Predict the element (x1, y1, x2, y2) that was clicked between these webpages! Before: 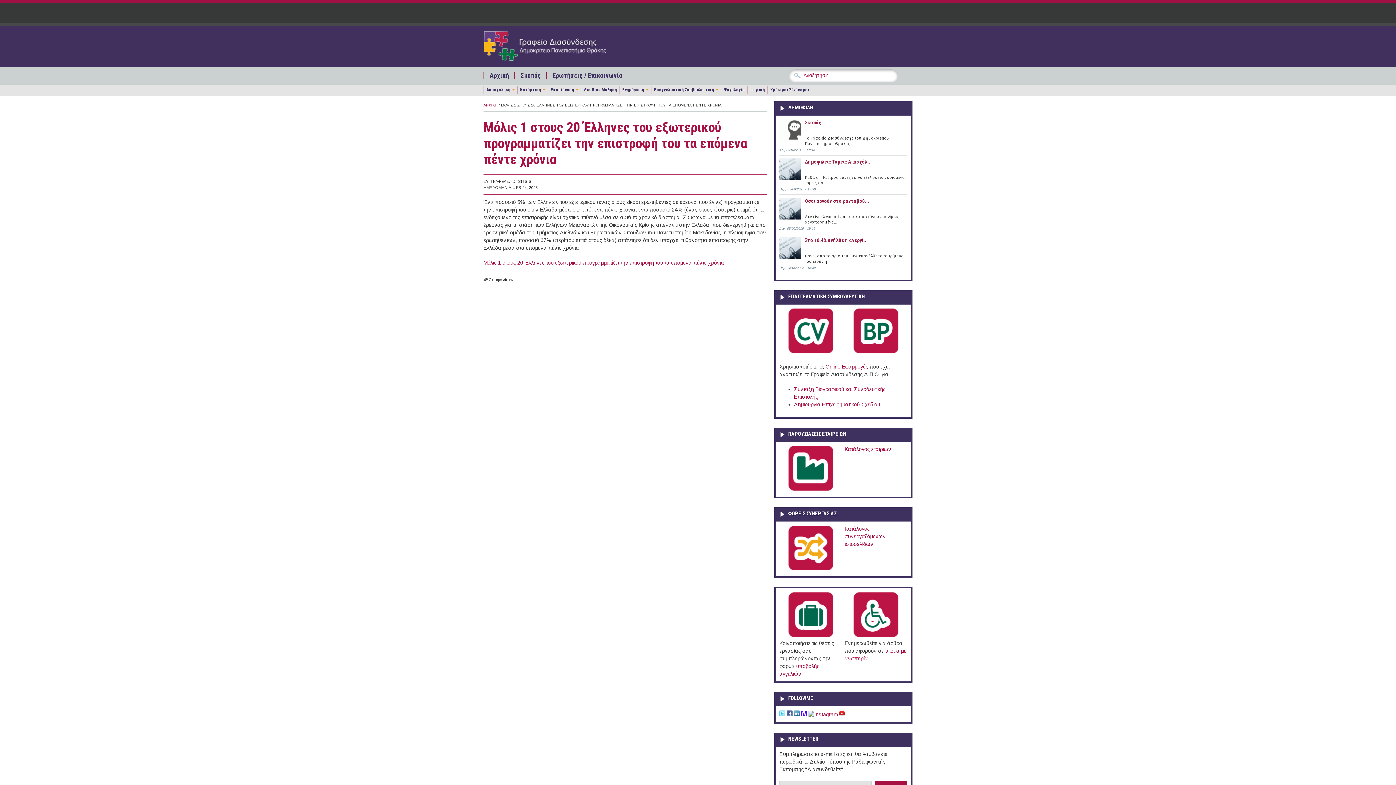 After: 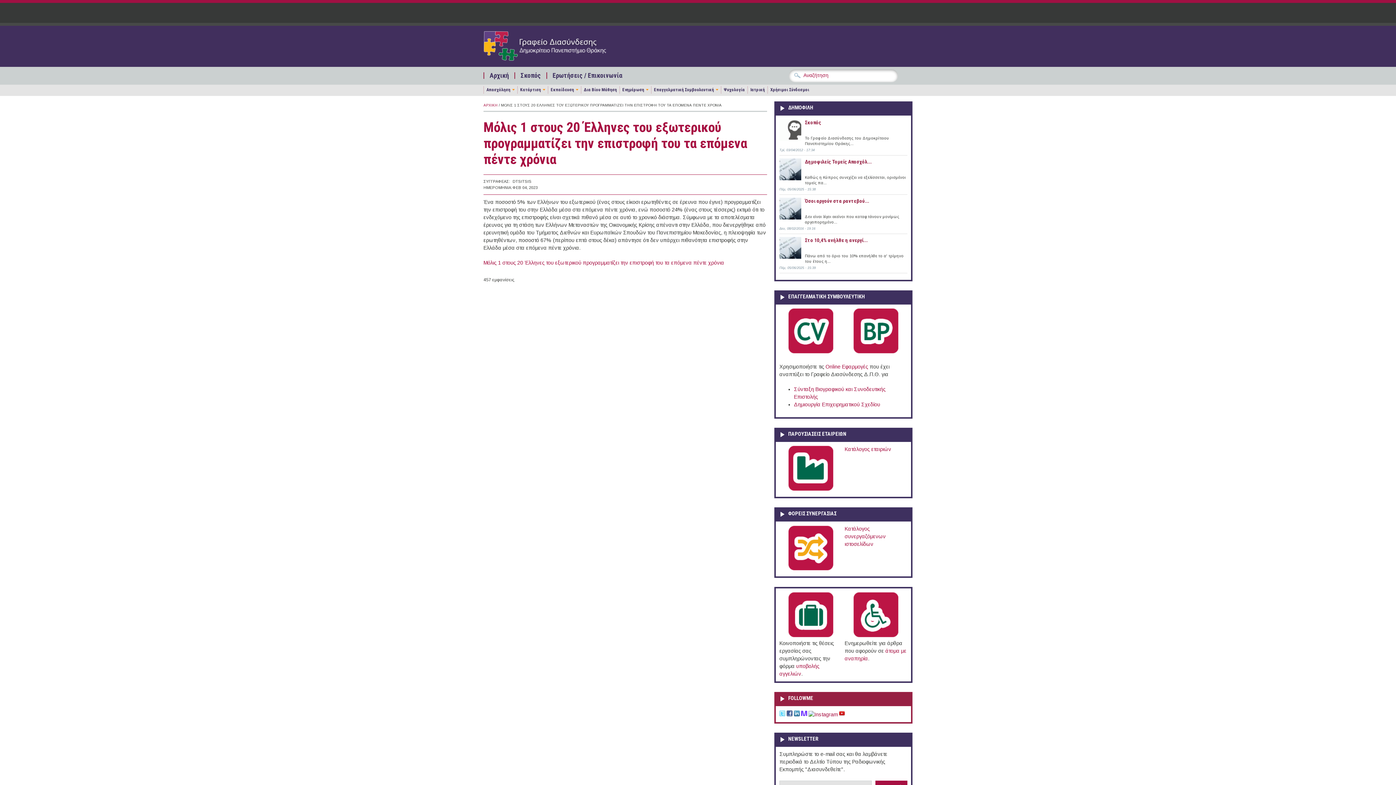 Action: bbox: (779, 712, 785, 717)